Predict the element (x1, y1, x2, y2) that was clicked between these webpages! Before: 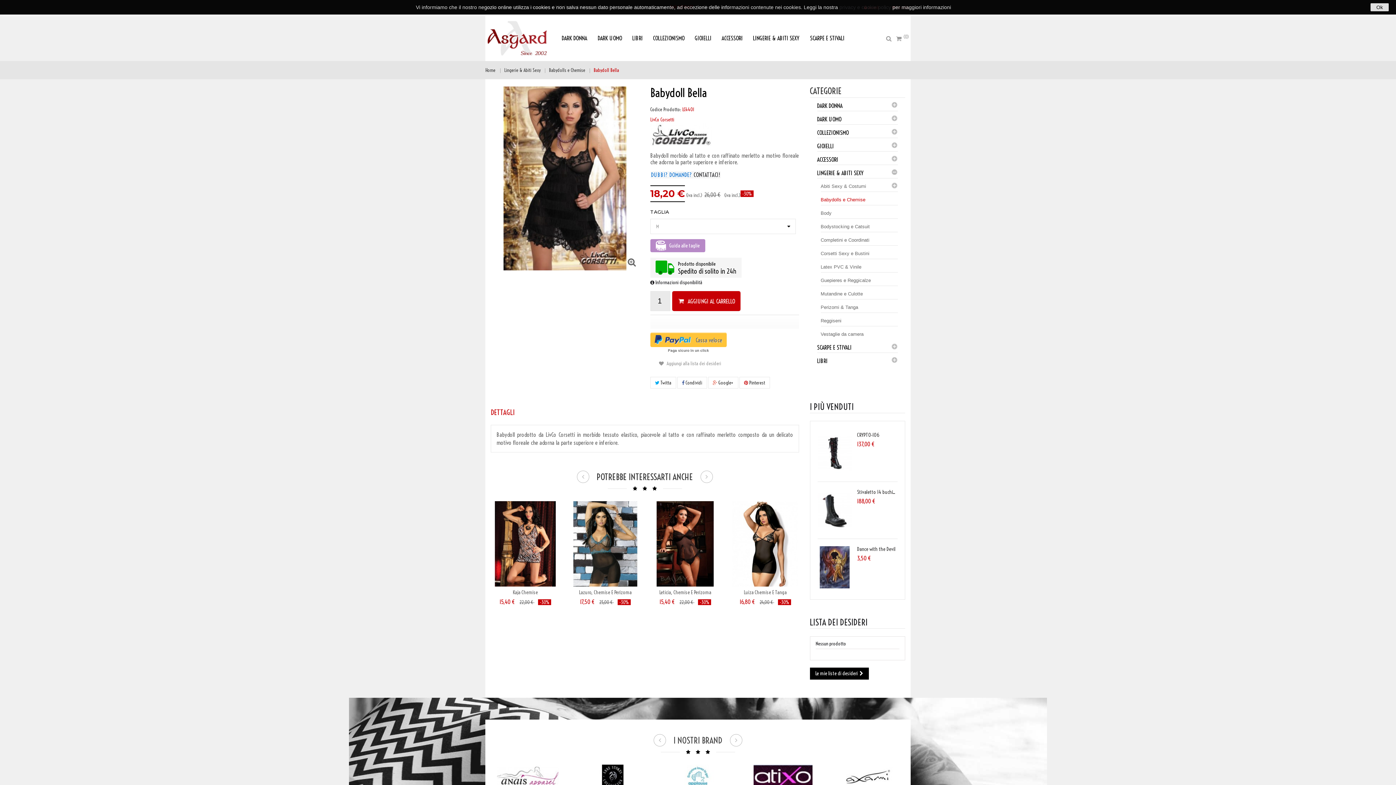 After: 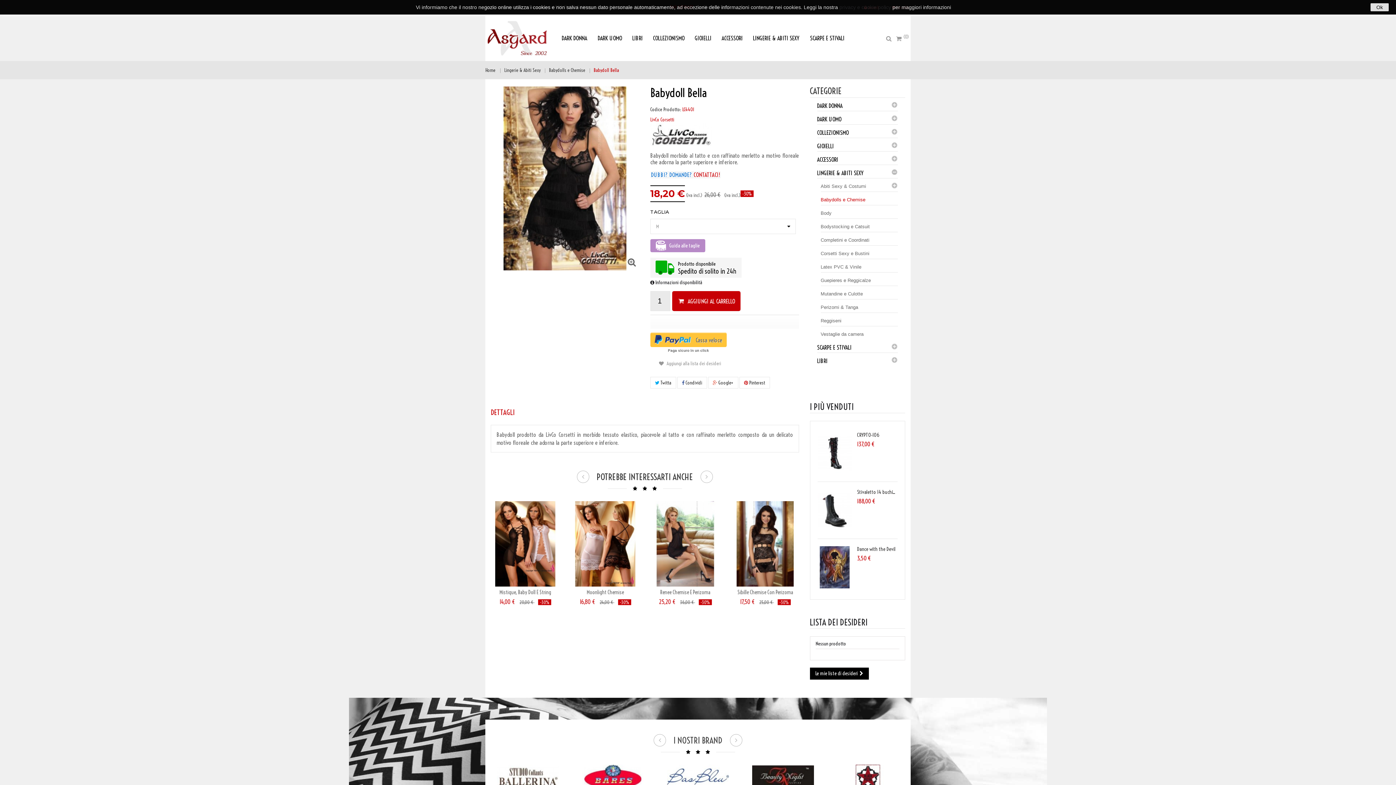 Action: bbox: (693, 171, 720, 178) label: CONTATTACI!